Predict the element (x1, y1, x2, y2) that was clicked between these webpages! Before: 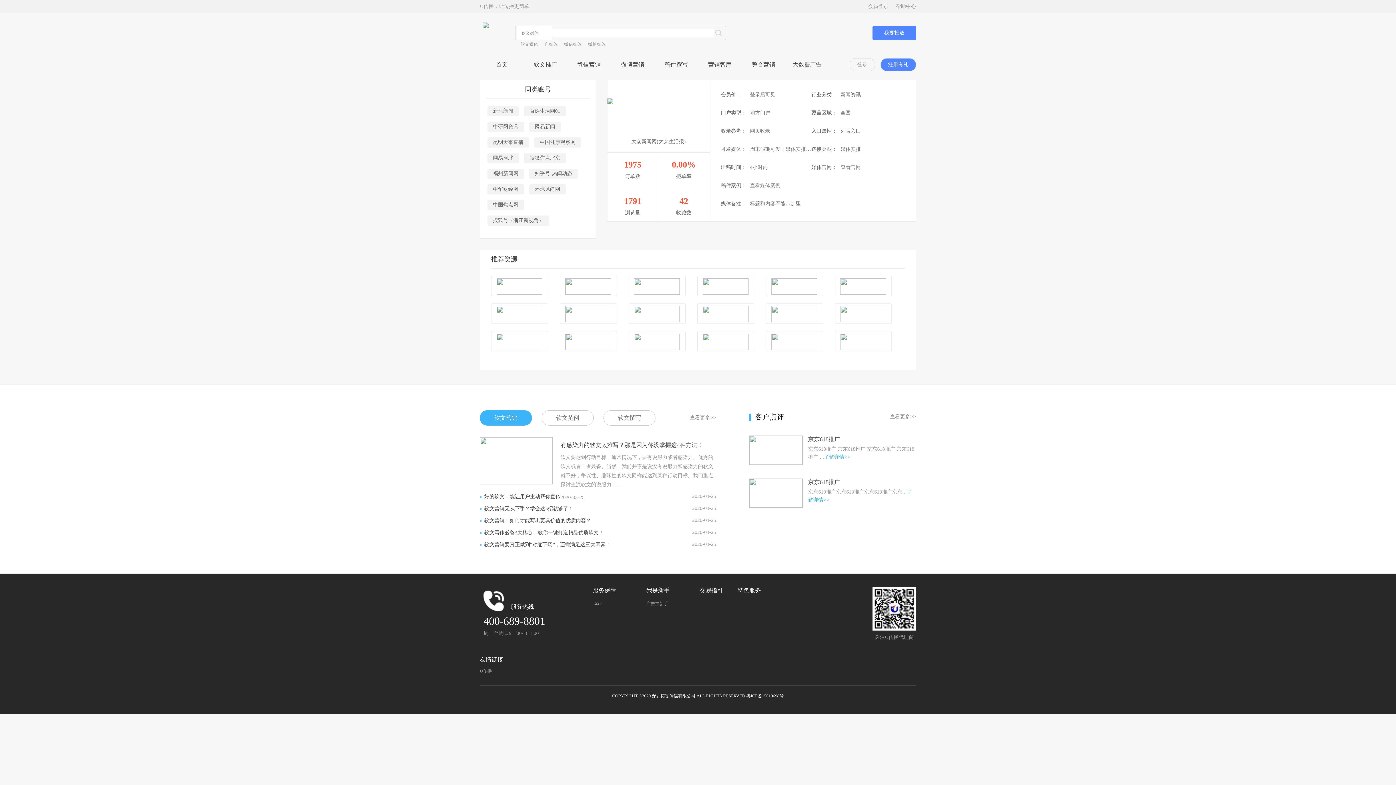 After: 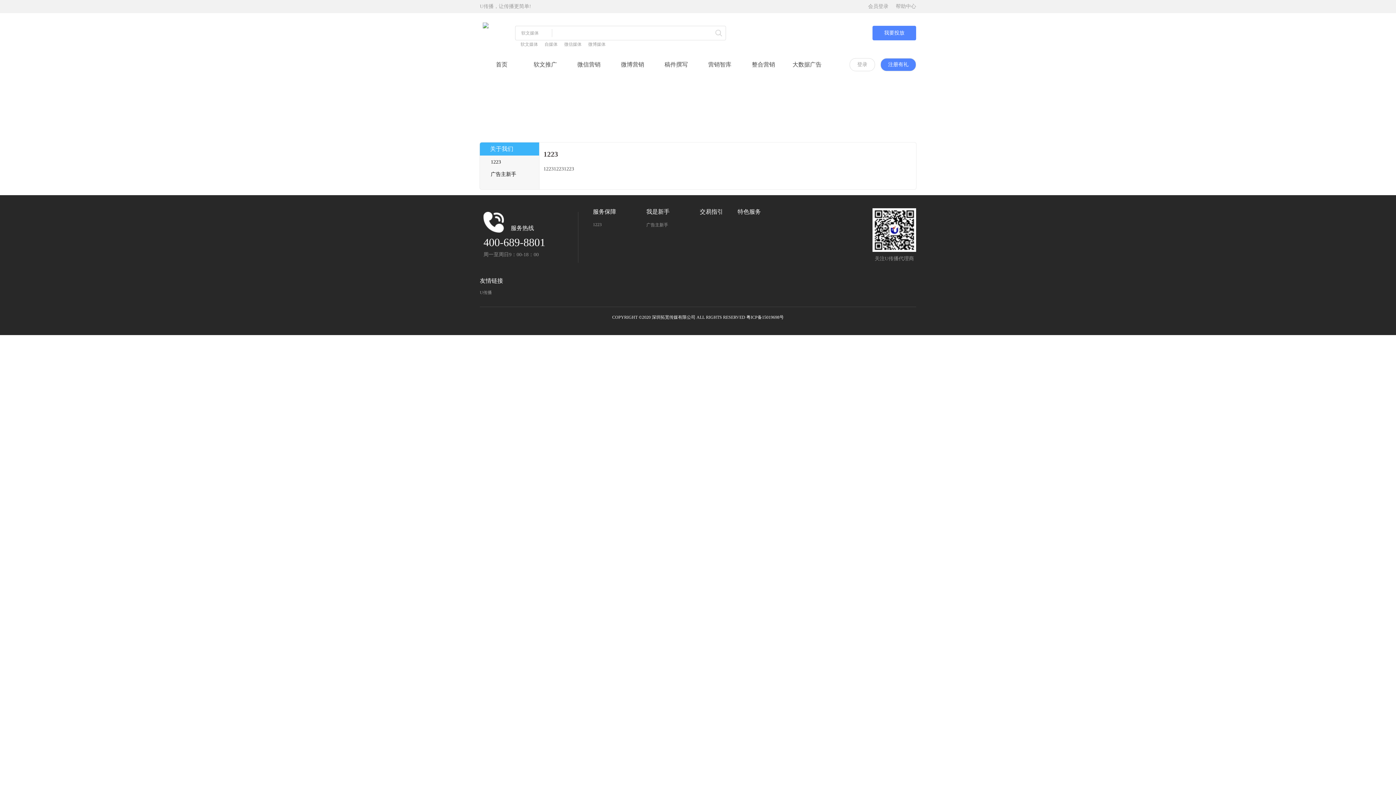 Action: bbox: (896, 0, 916, 13) label: 帮助中心